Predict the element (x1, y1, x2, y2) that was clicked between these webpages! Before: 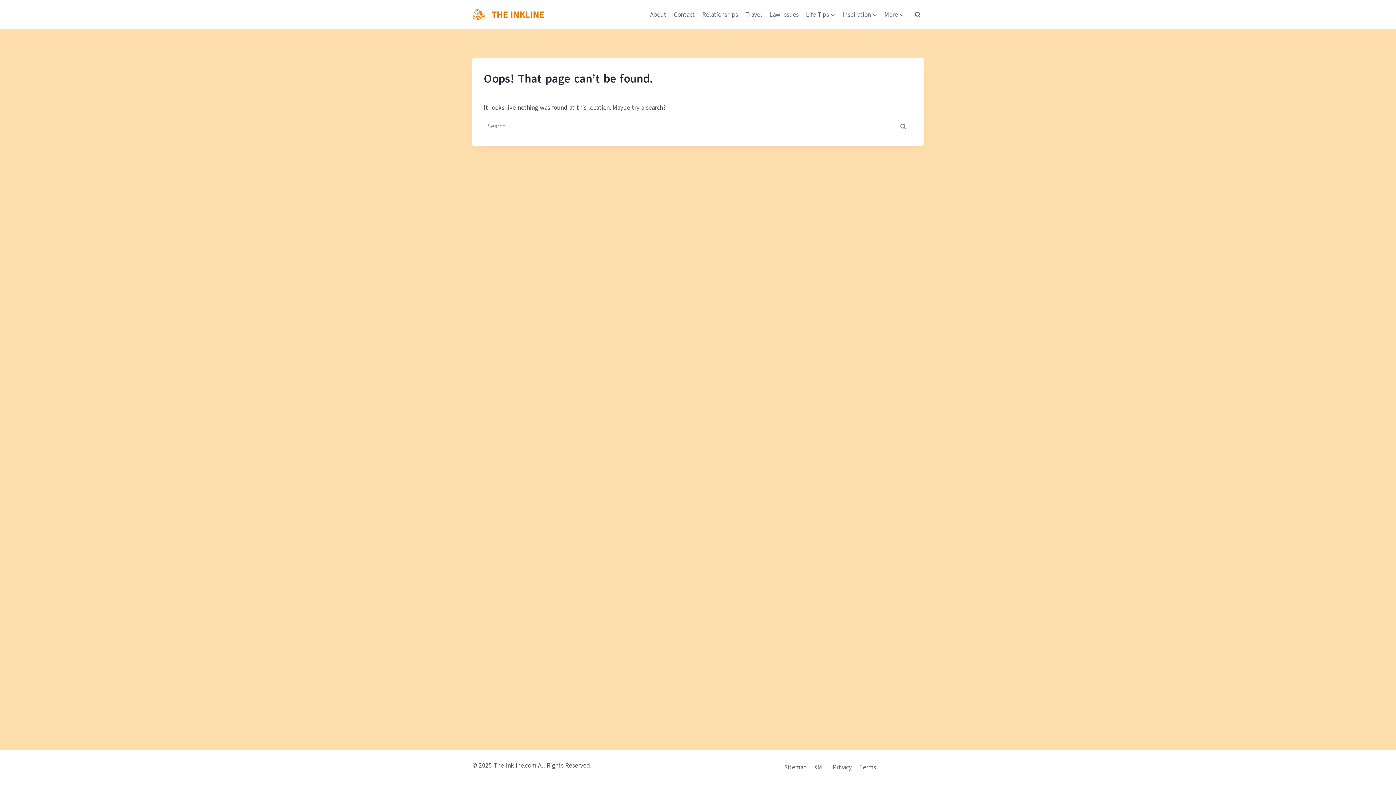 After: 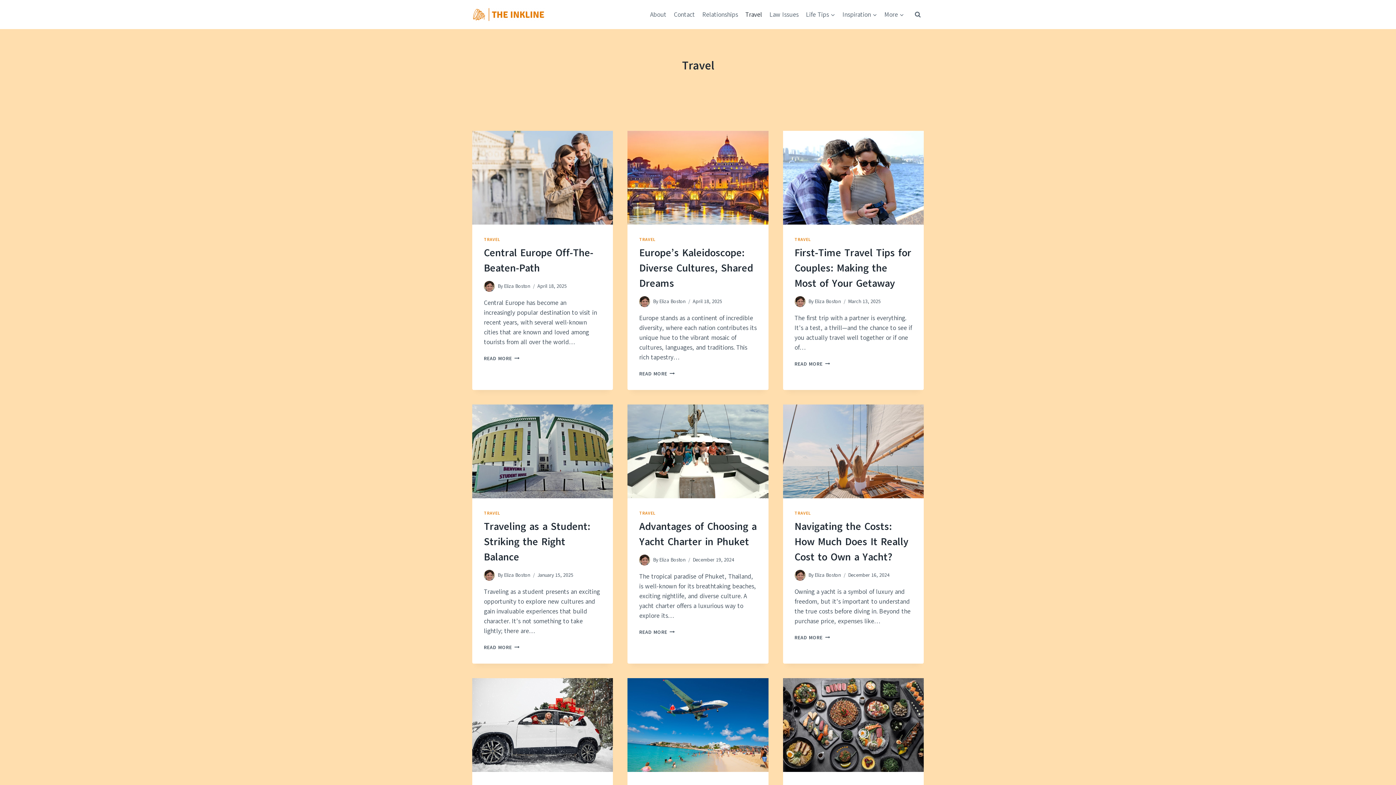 Action: label: Travel bbox: (741, 5, 766, 23)